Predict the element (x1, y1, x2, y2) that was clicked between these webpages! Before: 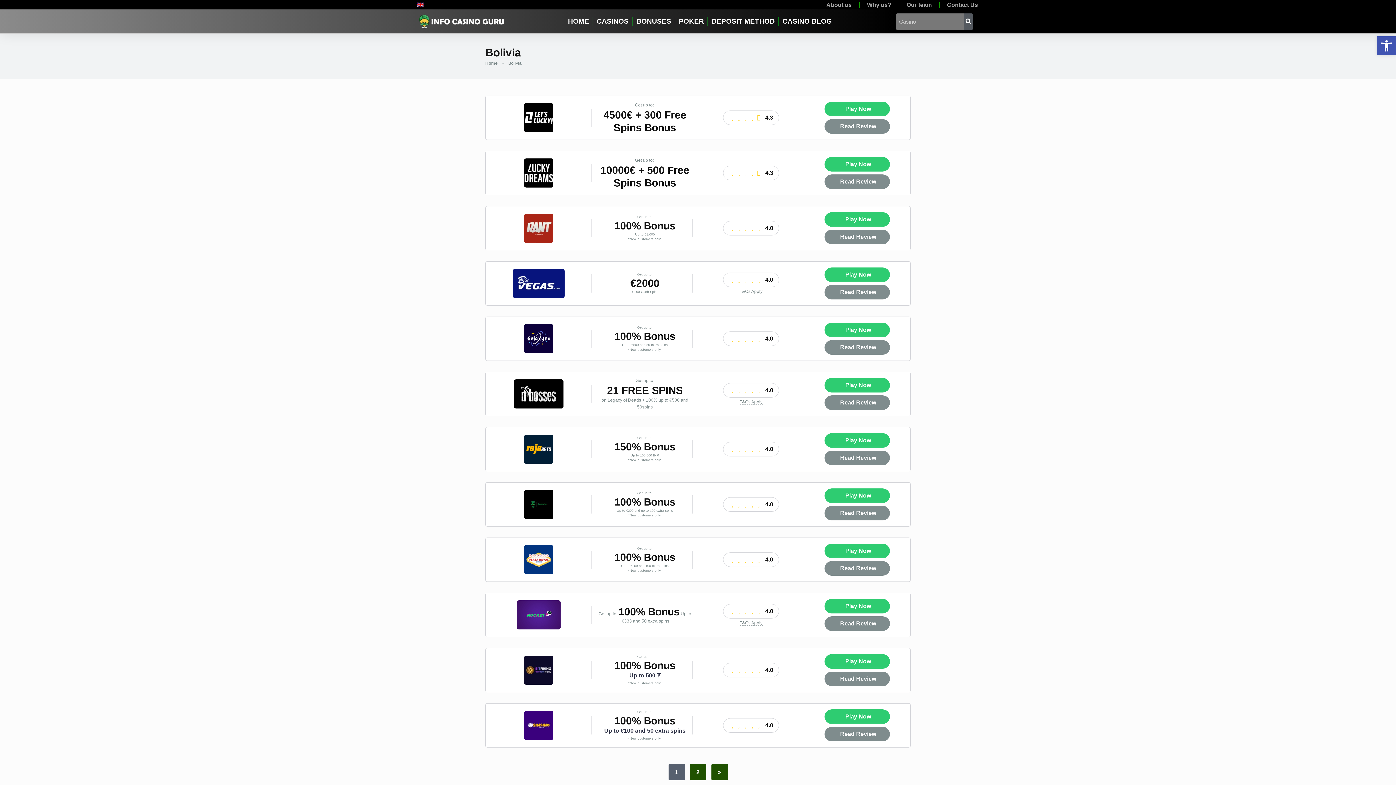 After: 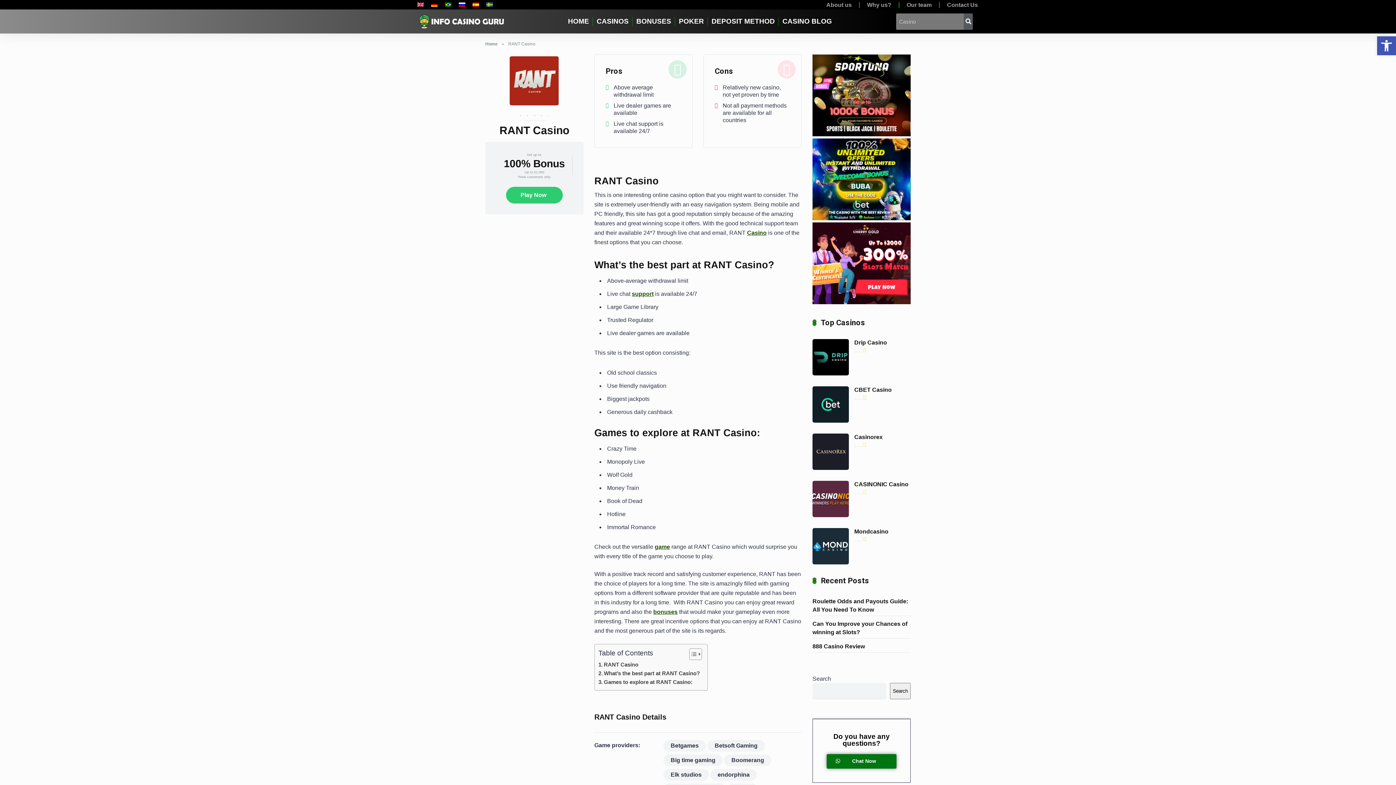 Action: bbox: (824, 229, 890, 244) label: Read Review